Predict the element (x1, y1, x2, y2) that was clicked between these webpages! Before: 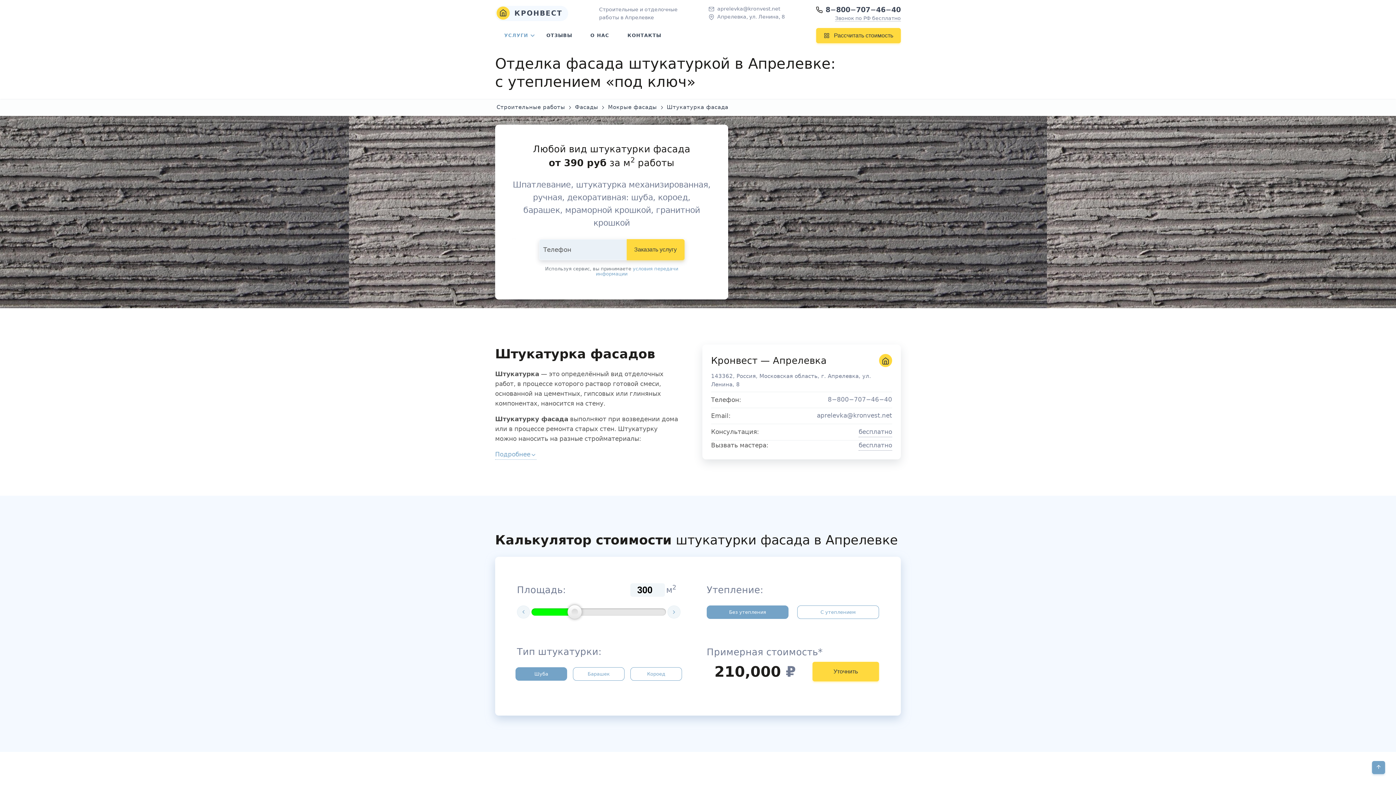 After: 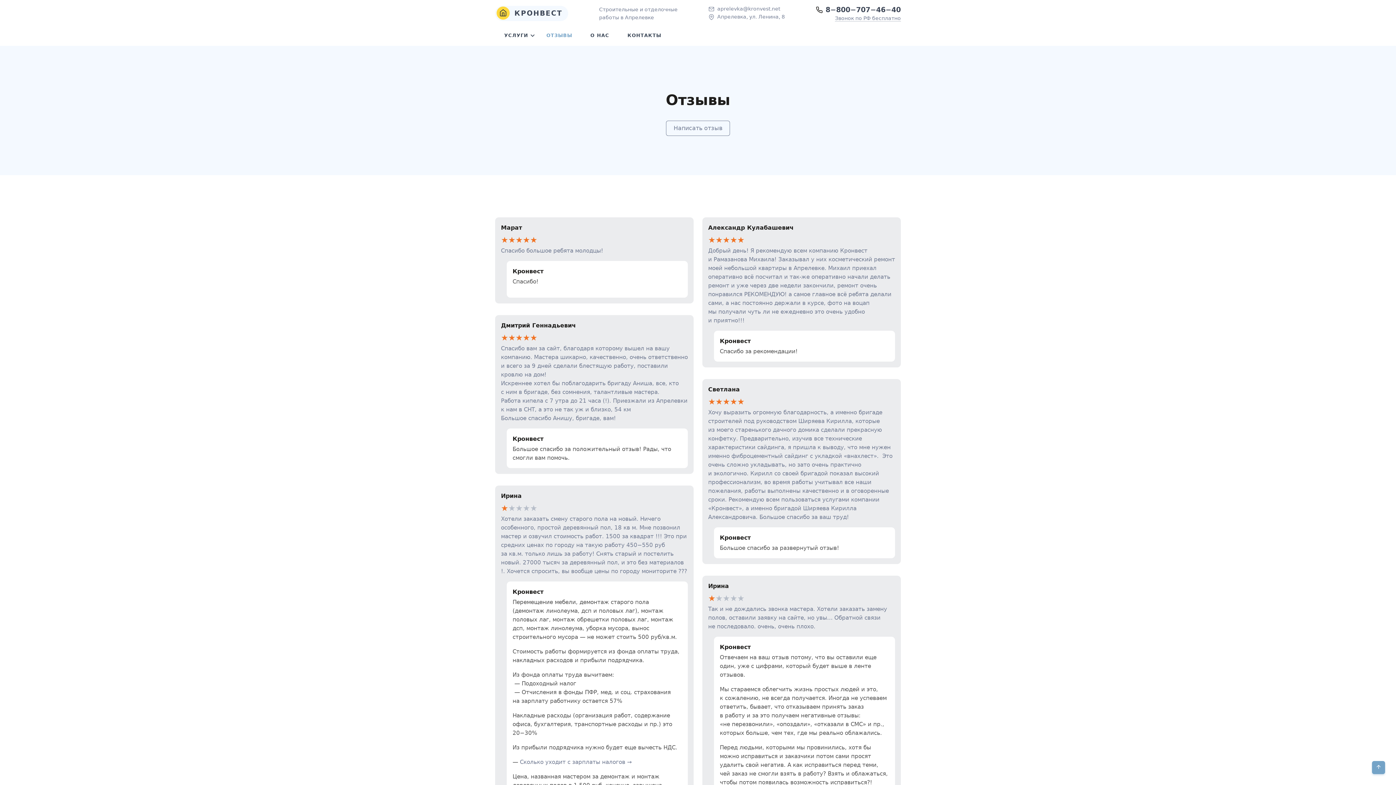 Action: label: ОТЗЫВЫ bbox: (541, 25, 577, 45)